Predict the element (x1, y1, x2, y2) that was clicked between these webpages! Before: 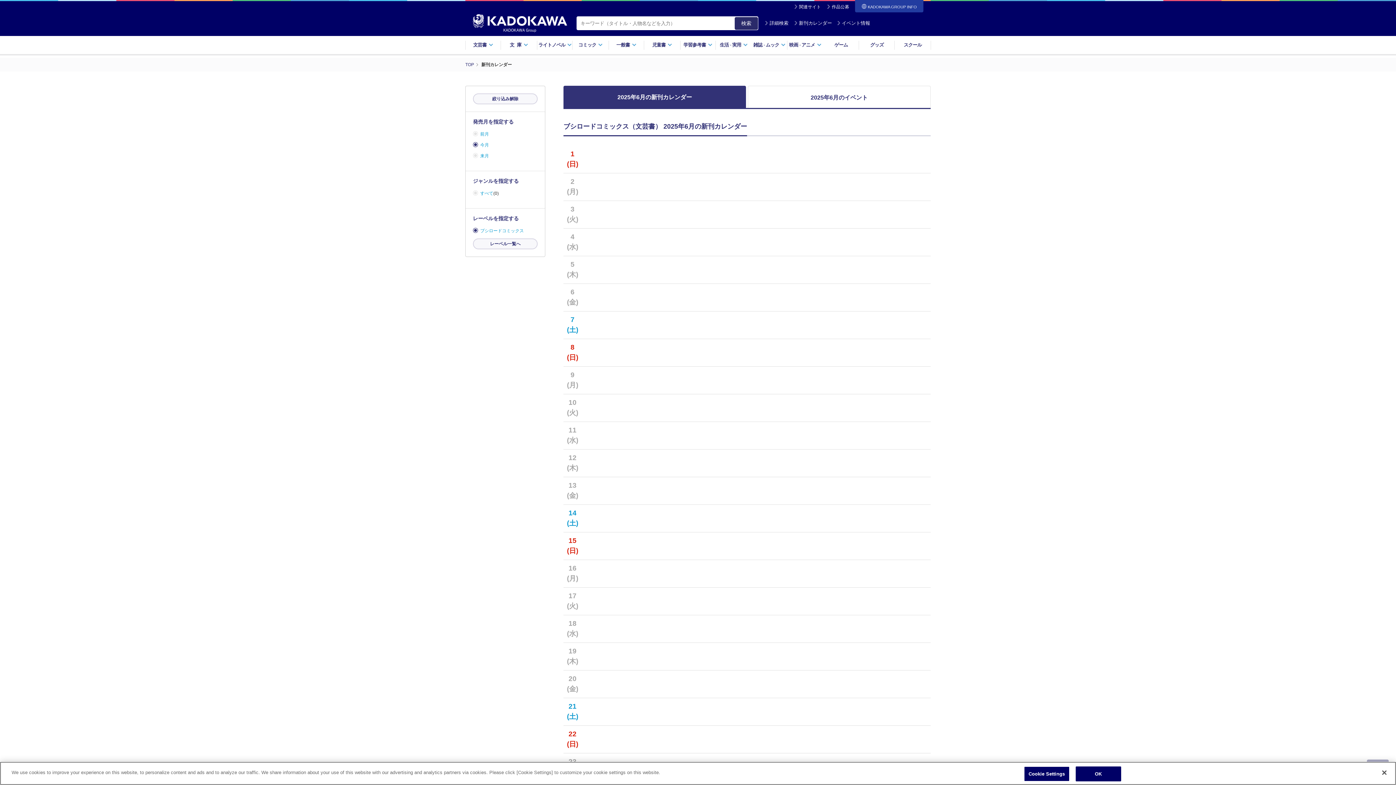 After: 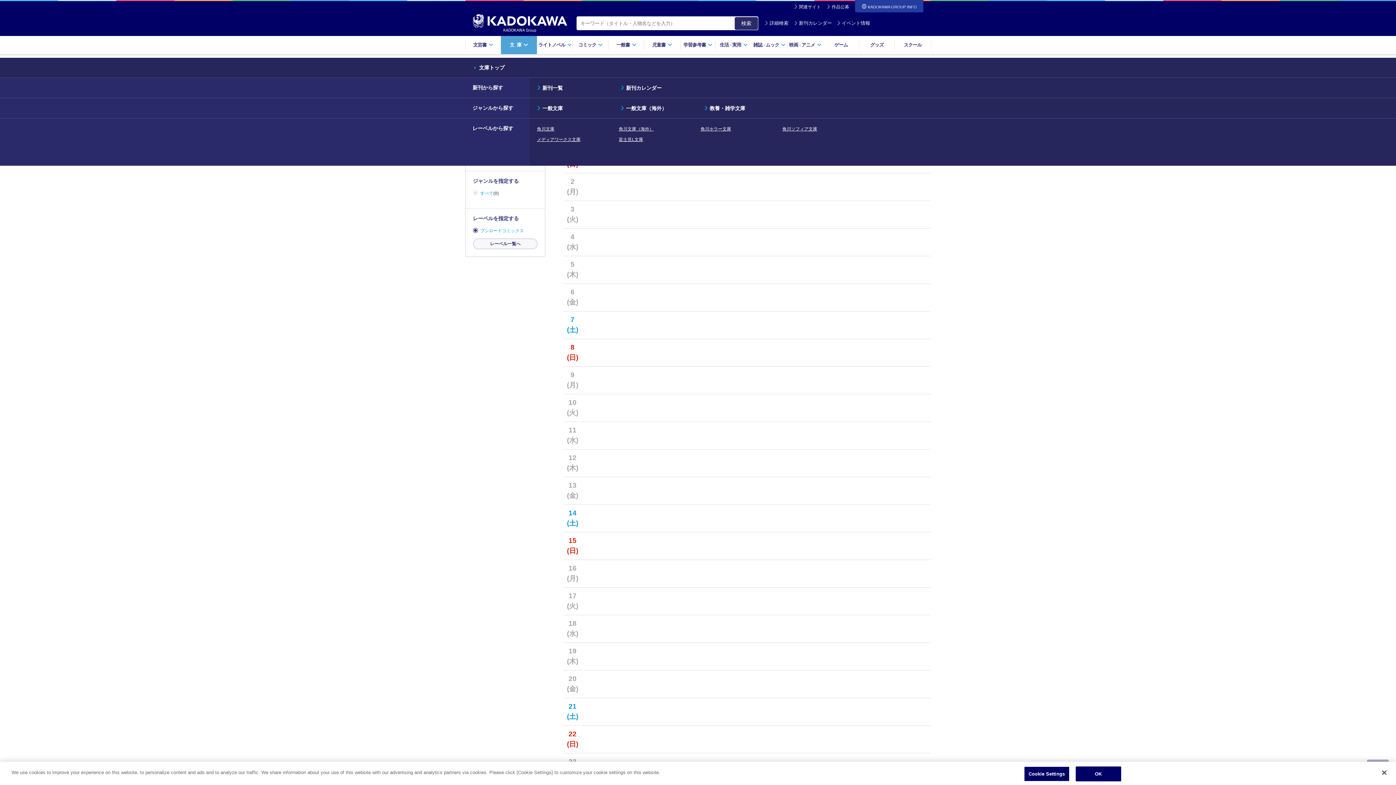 Action: label: 文庫 bbox: (501, 35, 537, 54)